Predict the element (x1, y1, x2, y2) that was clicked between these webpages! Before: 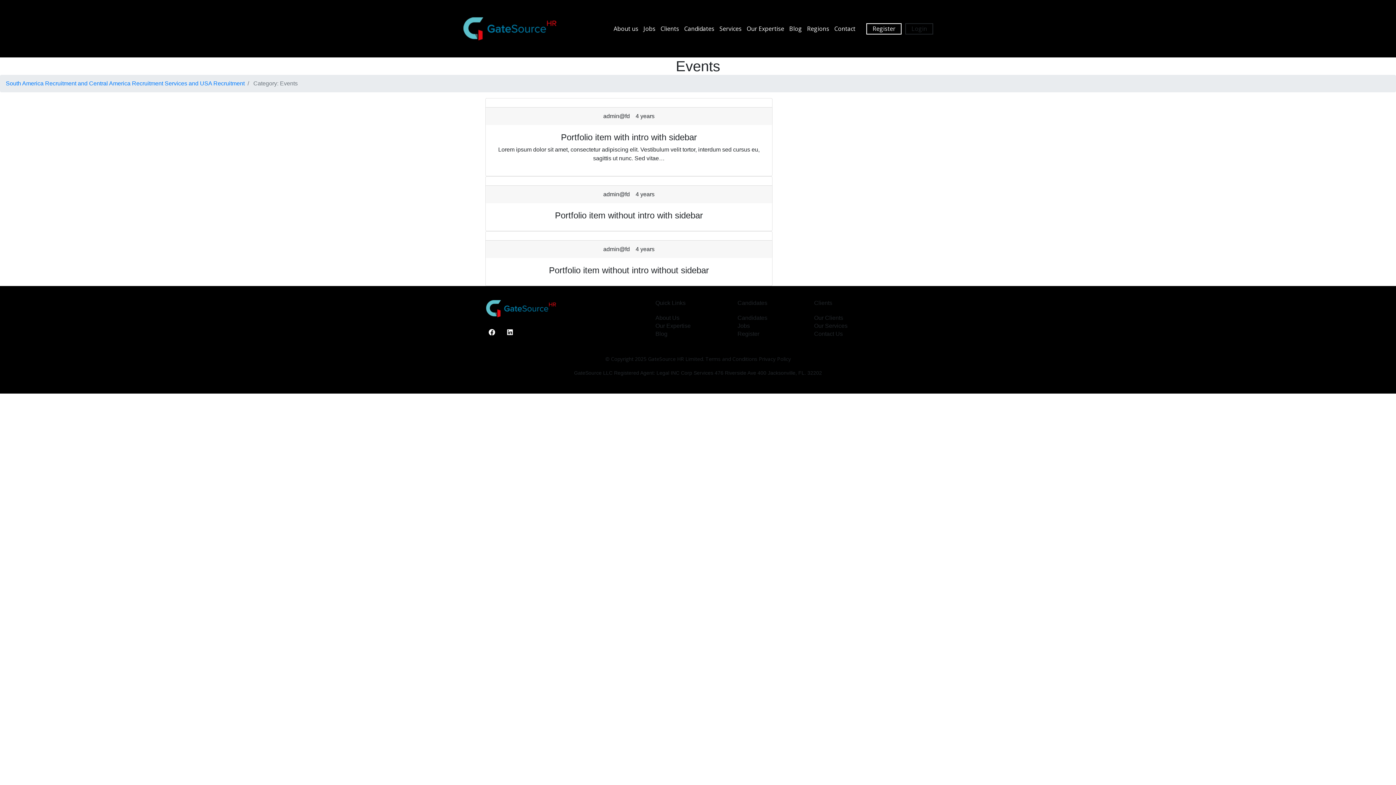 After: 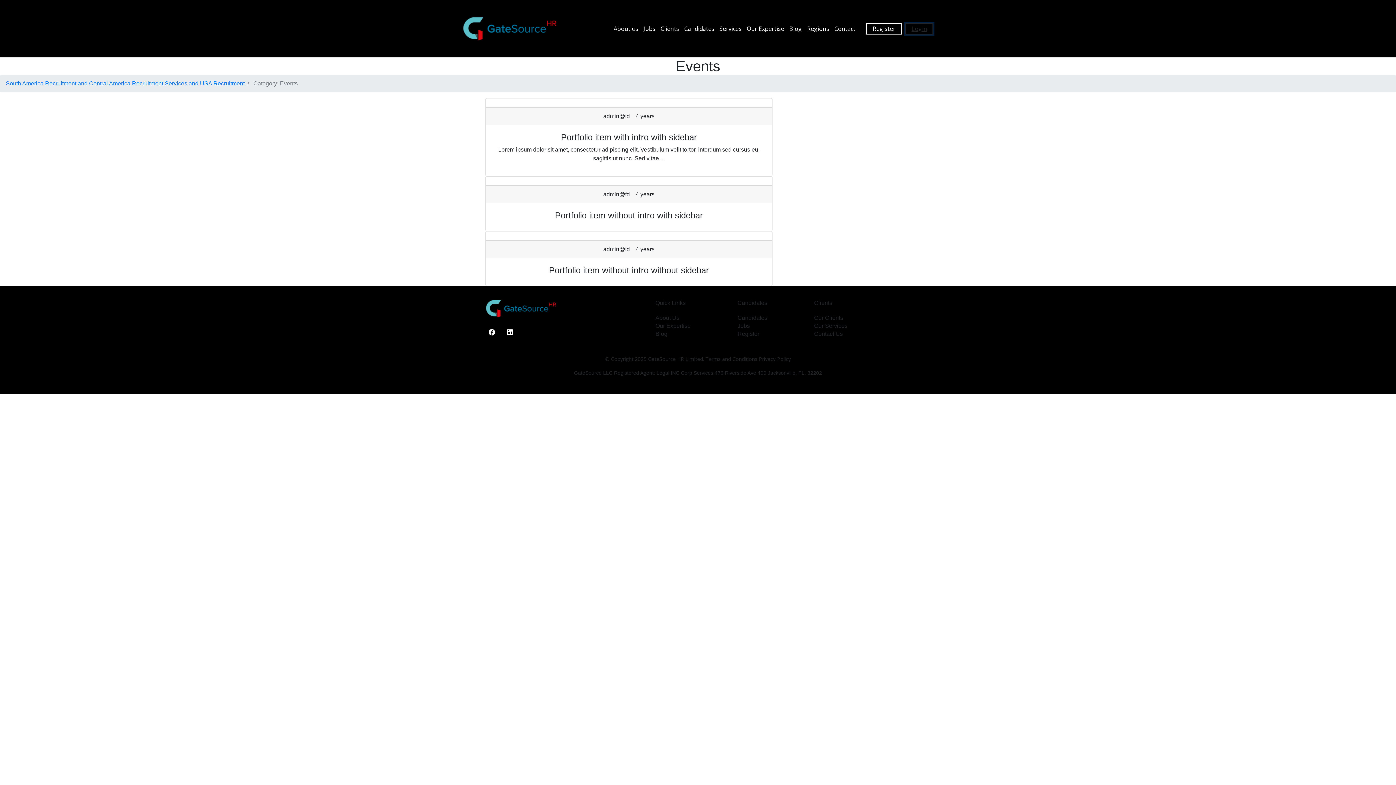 Action: label: Login bbox: (905, 23, 933, 34)